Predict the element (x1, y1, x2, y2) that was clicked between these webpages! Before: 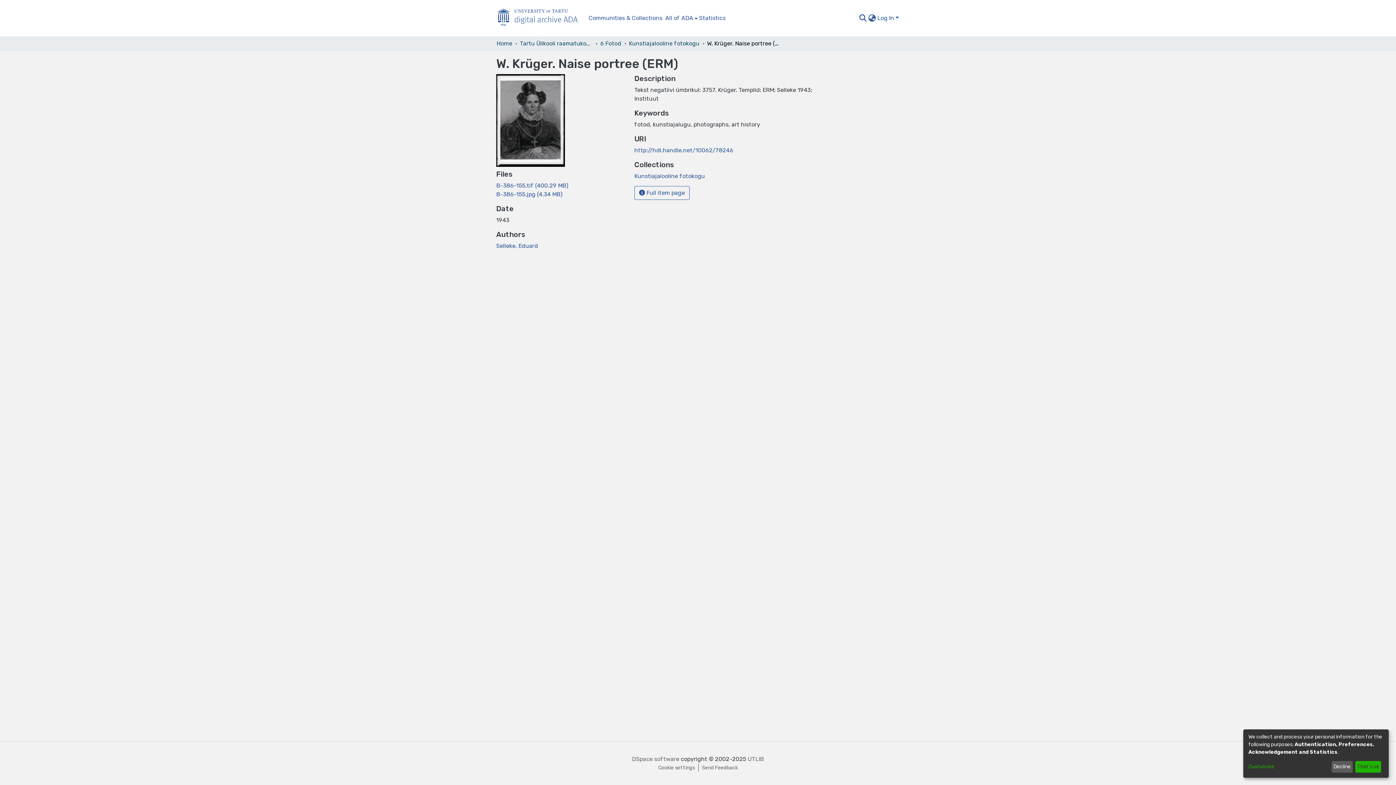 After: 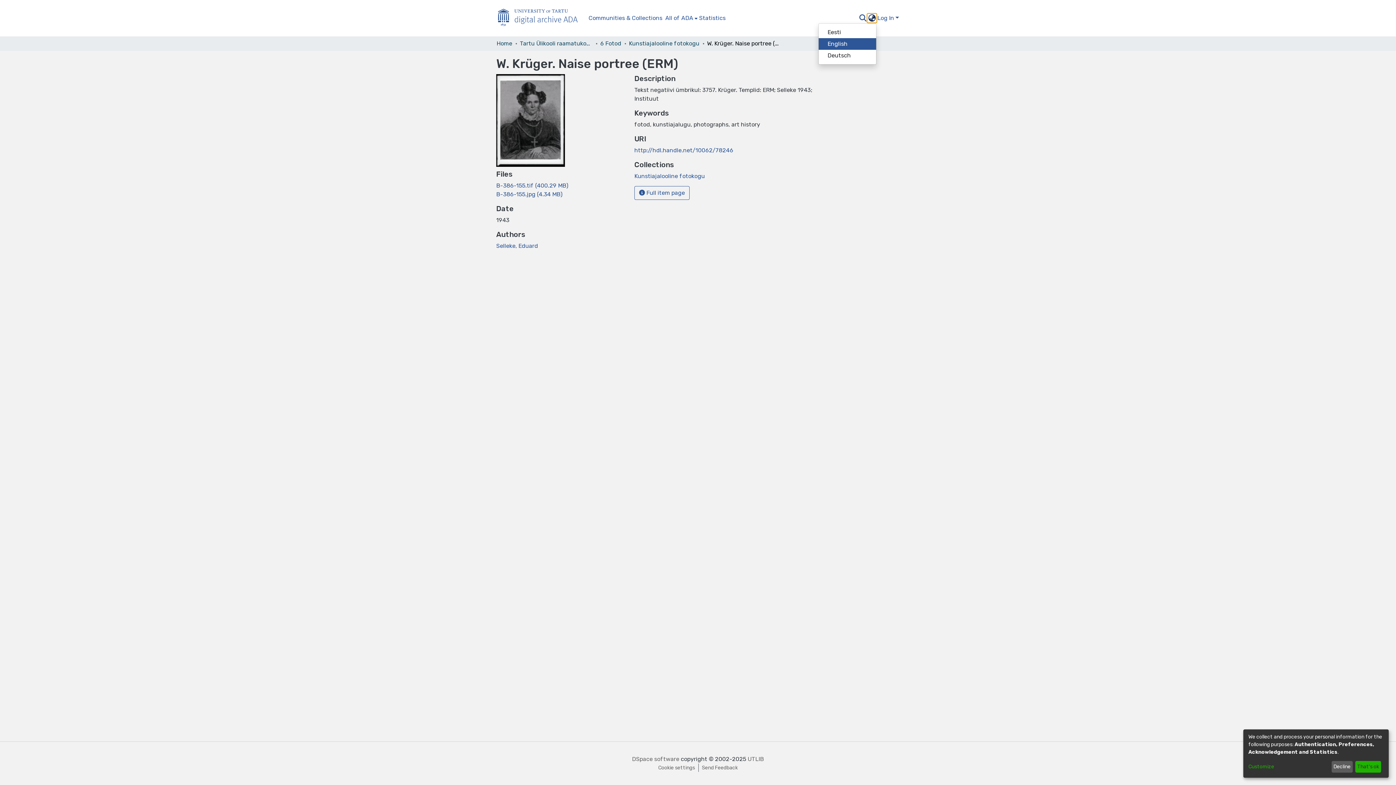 Action: label: Language switch bbox: (867, 13, 876, 22)